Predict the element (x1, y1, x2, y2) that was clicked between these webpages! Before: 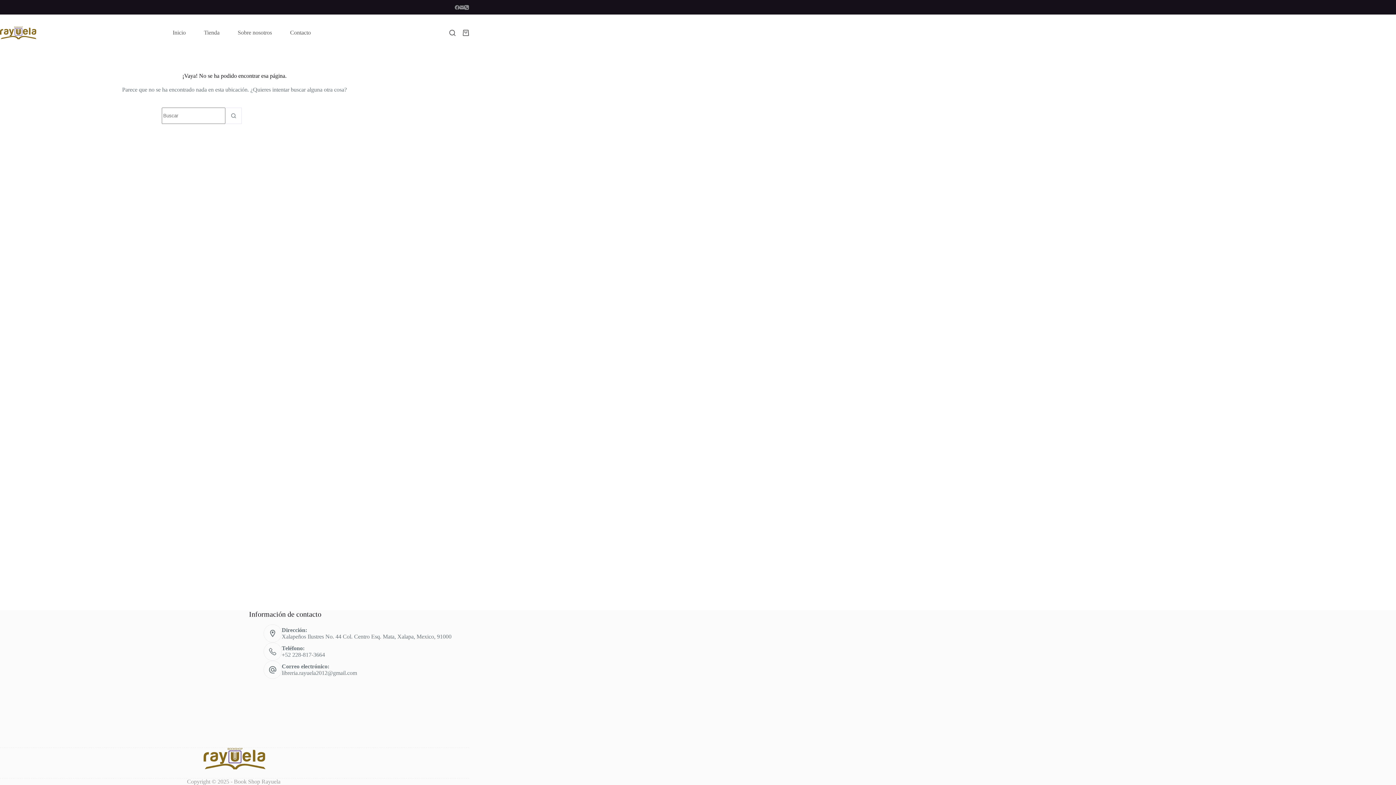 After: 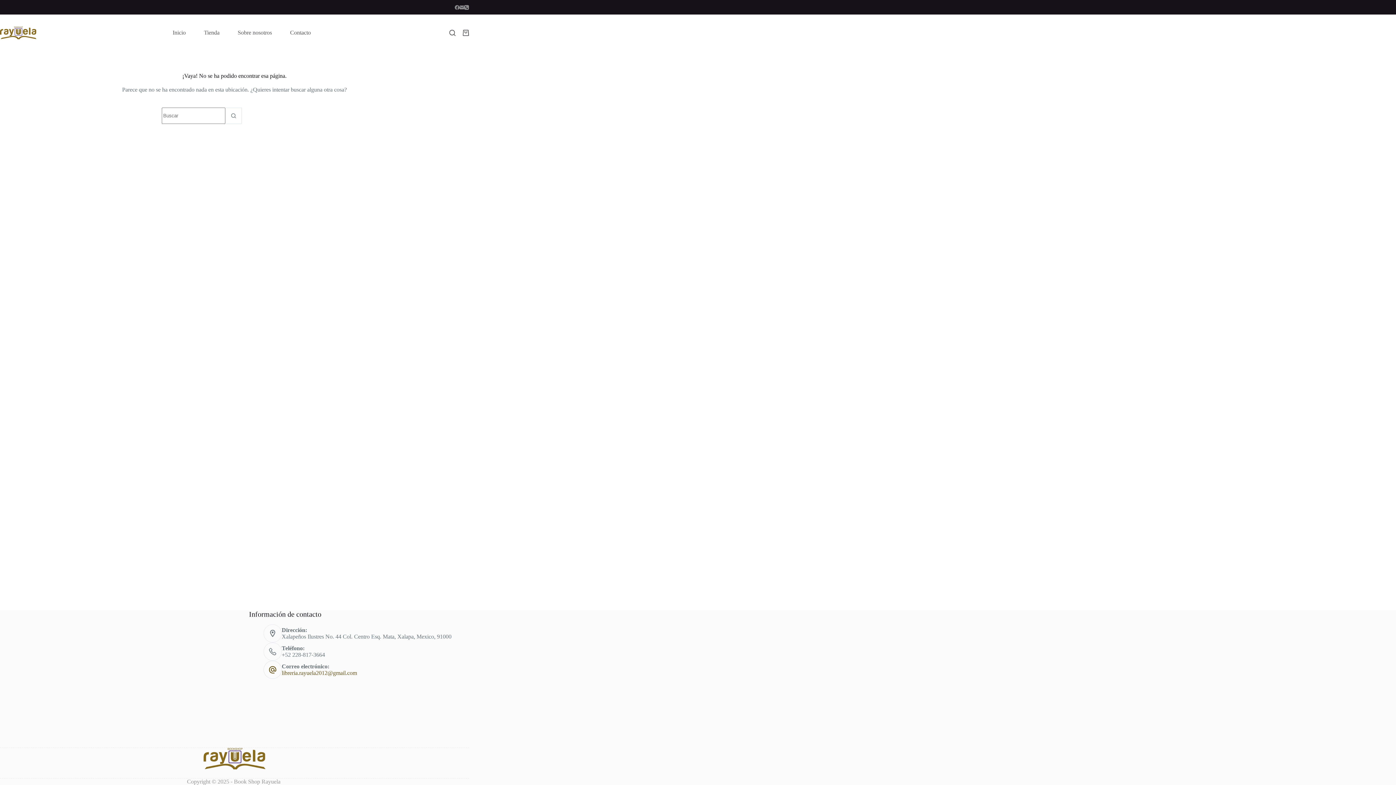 Action: label: libreria.rayuela2012@gmail.com bbox: (281, 670, 357, 676)